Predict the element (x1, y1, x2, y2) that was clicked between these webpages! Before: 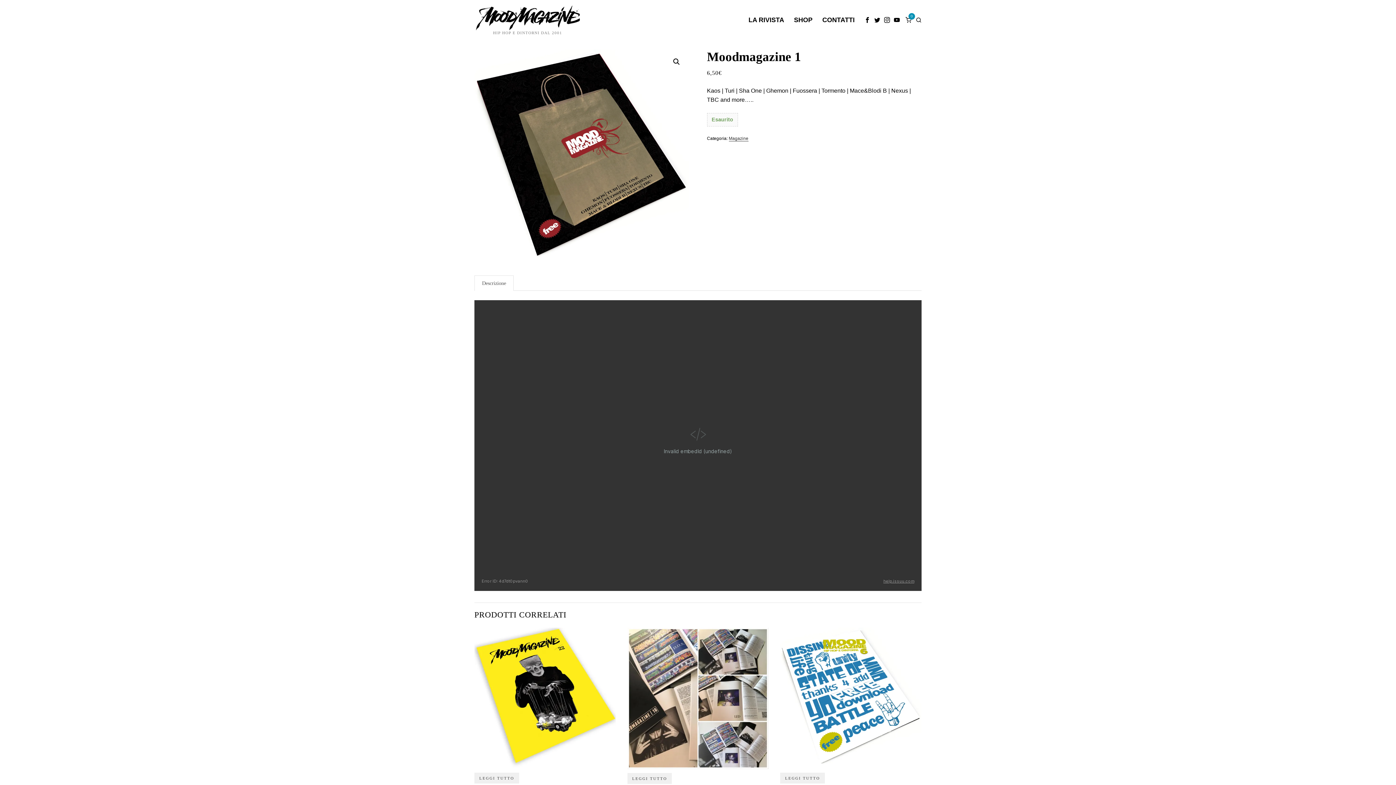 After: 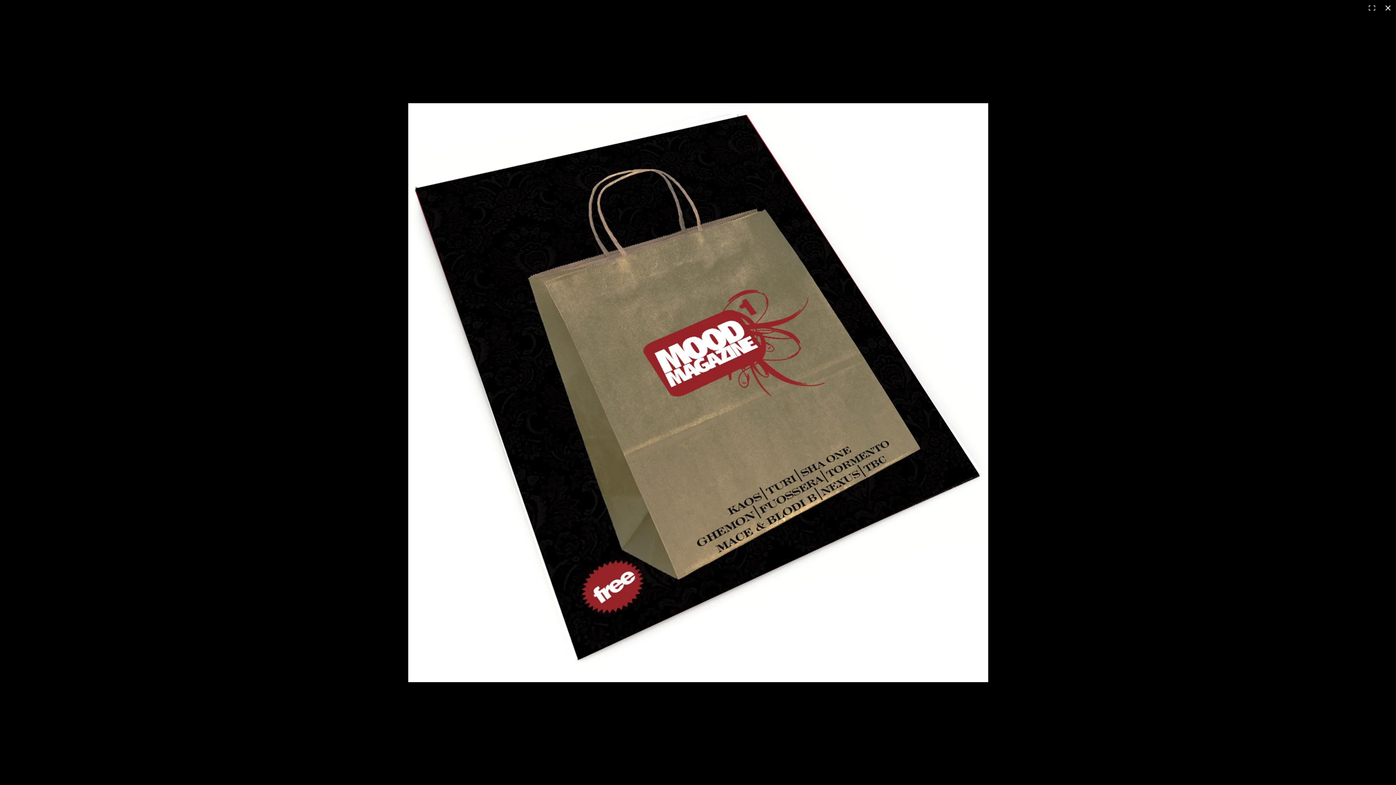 Action: label: Visualizza la galleria di immagini a schermo intero bbox: (670, 55, 683, 68)